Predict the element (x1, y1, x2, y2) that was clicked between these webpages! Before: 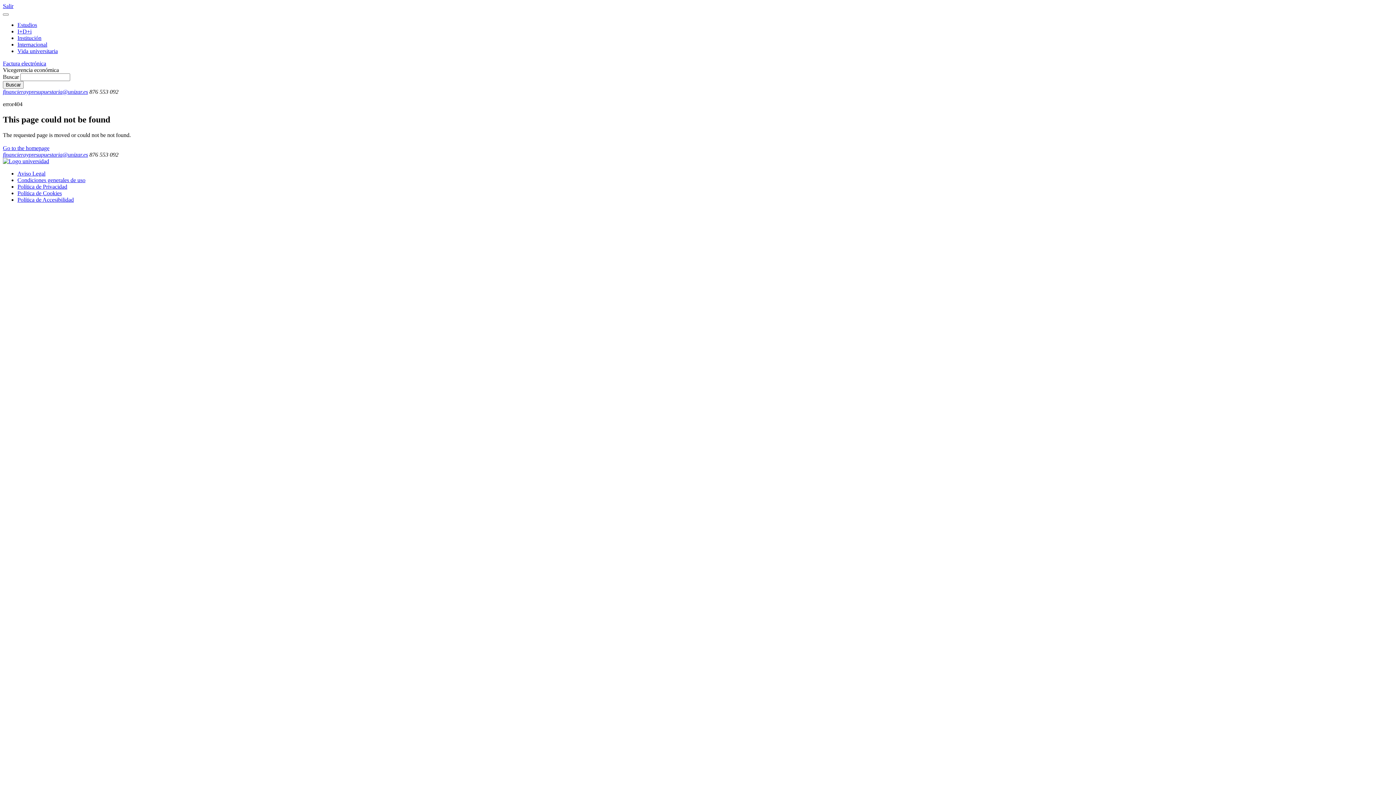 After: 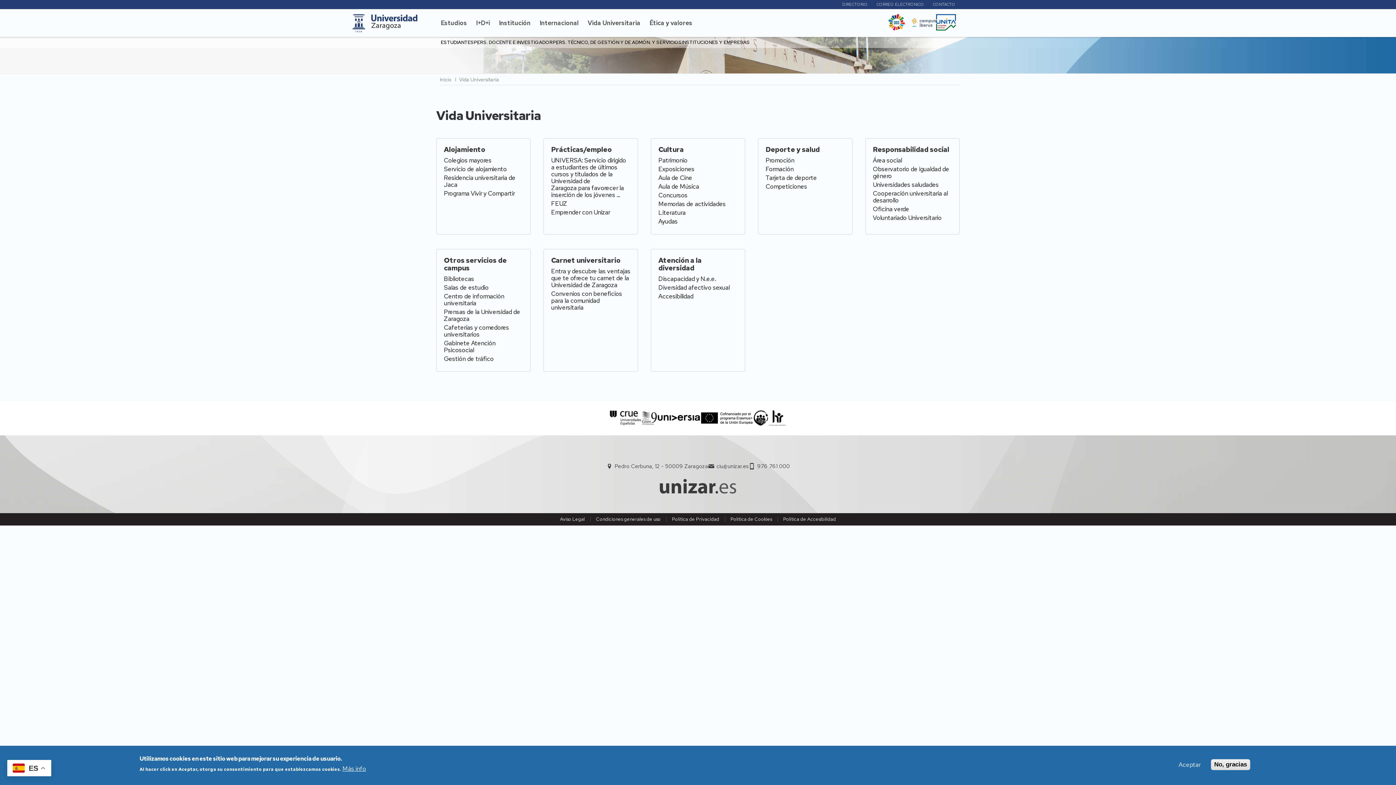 Action: label: Vida universitaria bbox: (17, 48, 57, 54)